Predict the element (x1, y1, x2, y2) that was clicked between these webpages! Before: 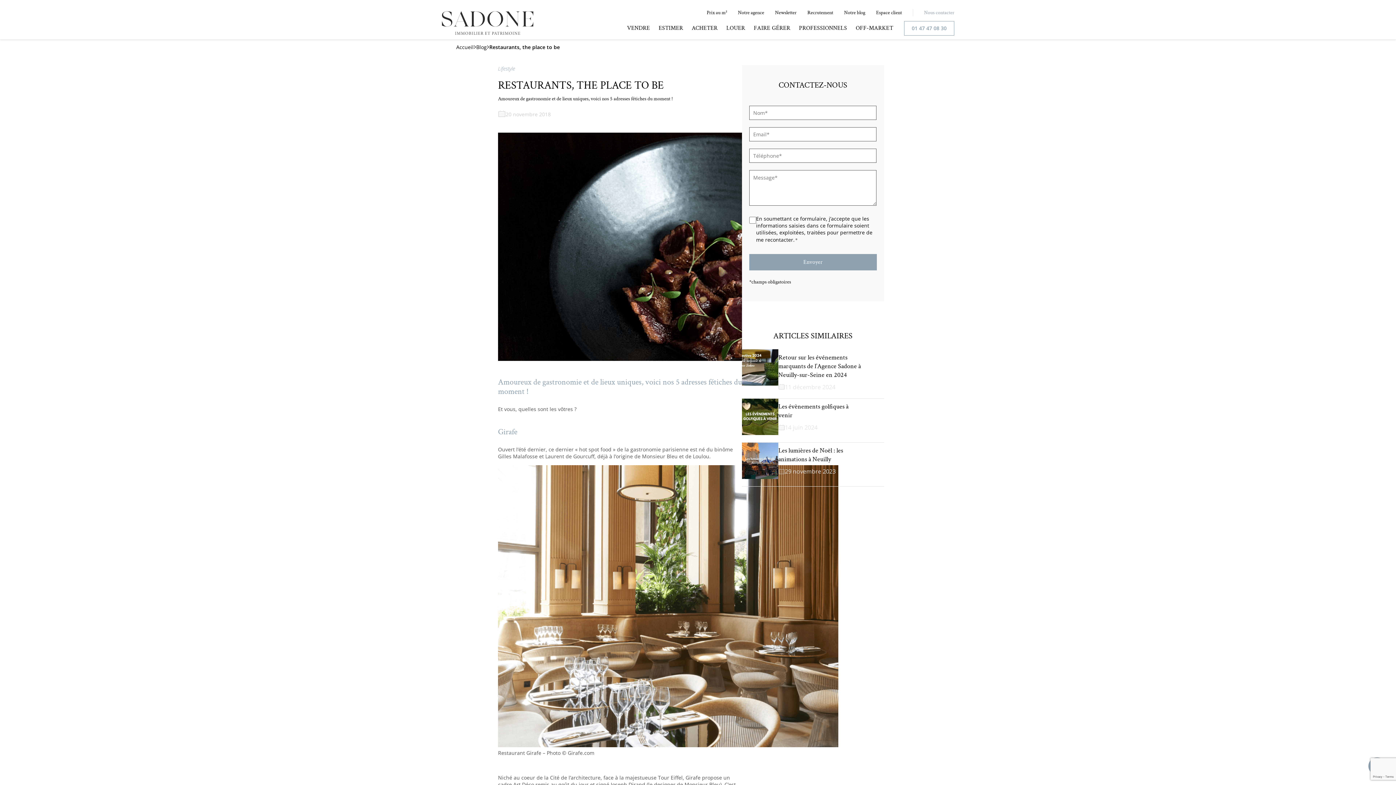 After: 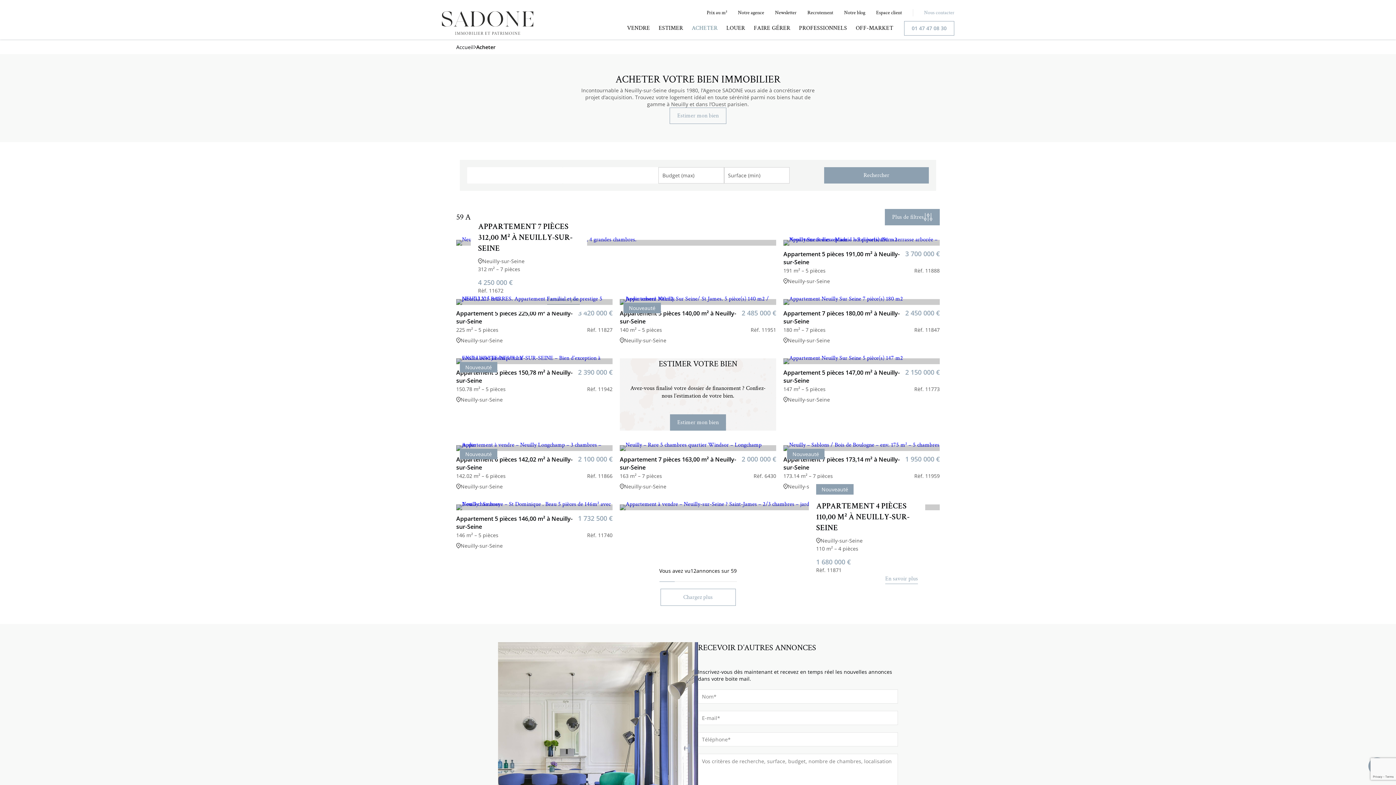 Action: label: ACHETER bbox: (691, 24, 717, 32)